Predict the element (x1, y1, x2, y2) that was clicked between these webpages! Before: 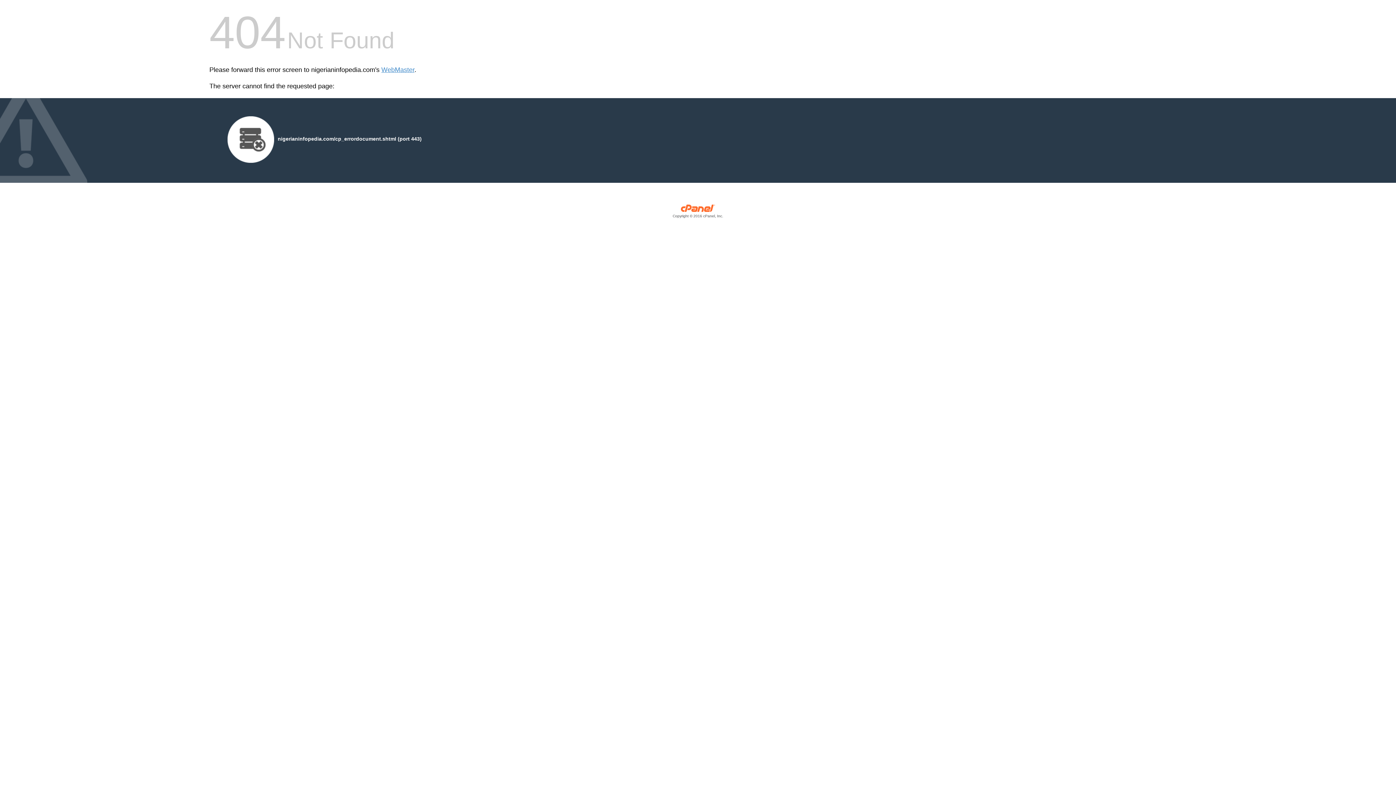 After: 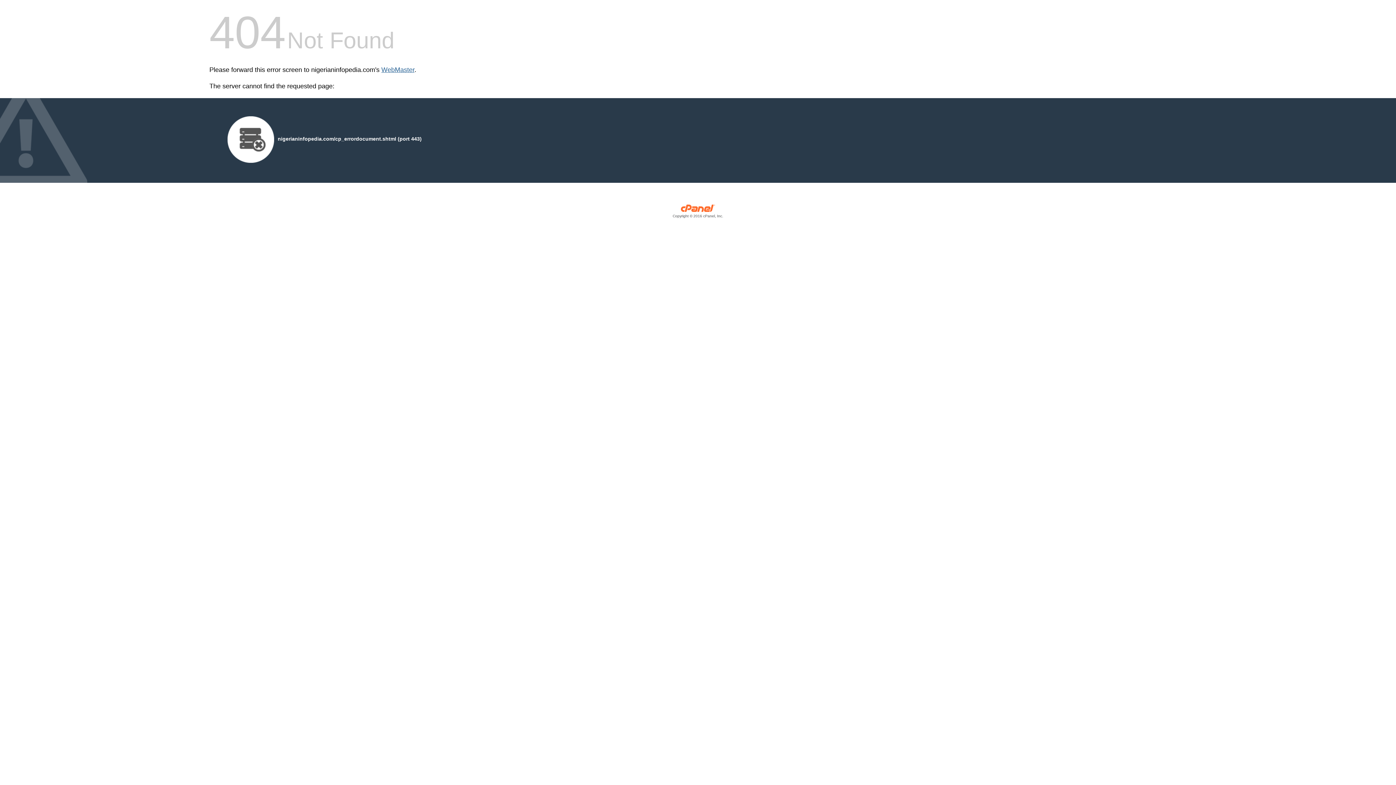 Action: bbox: (381, 66, 414, 73) label: WebMaster